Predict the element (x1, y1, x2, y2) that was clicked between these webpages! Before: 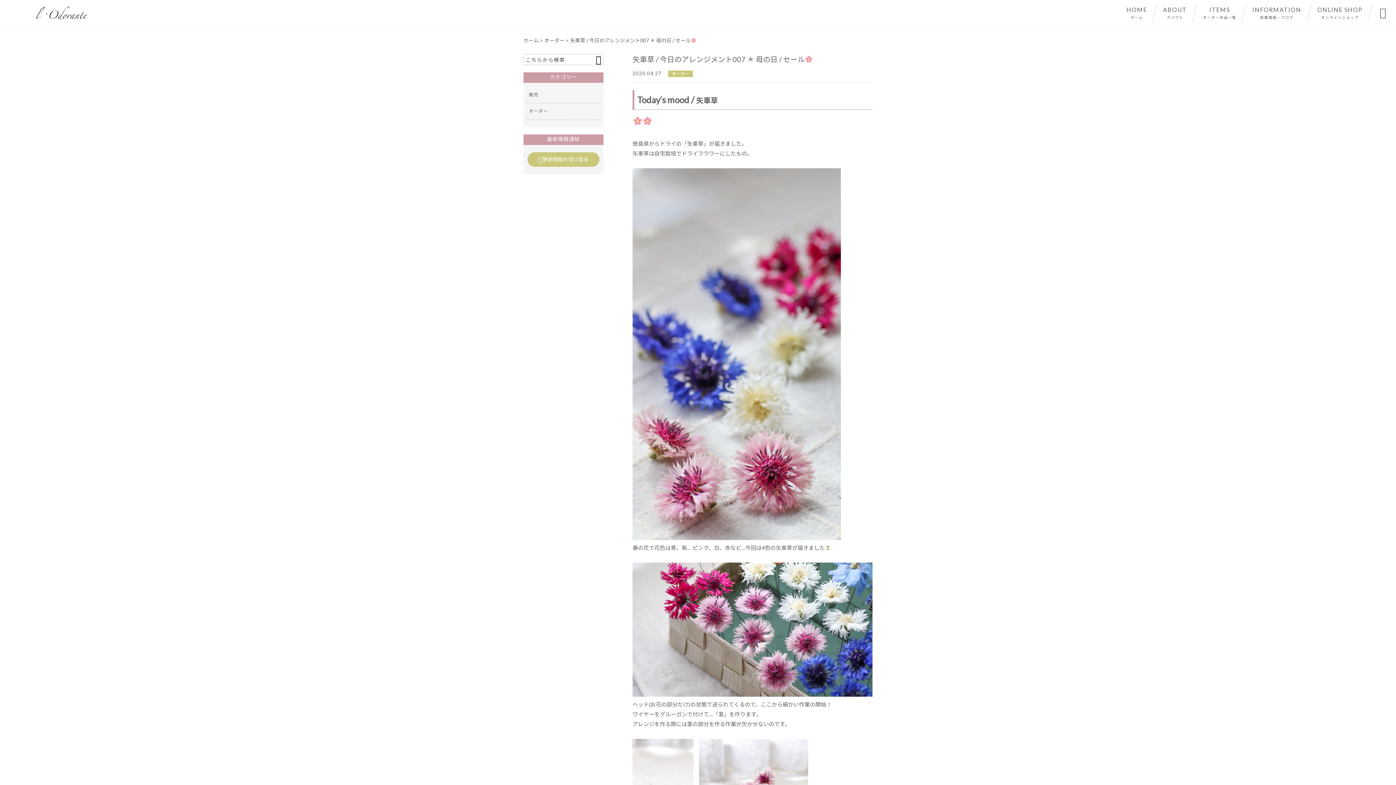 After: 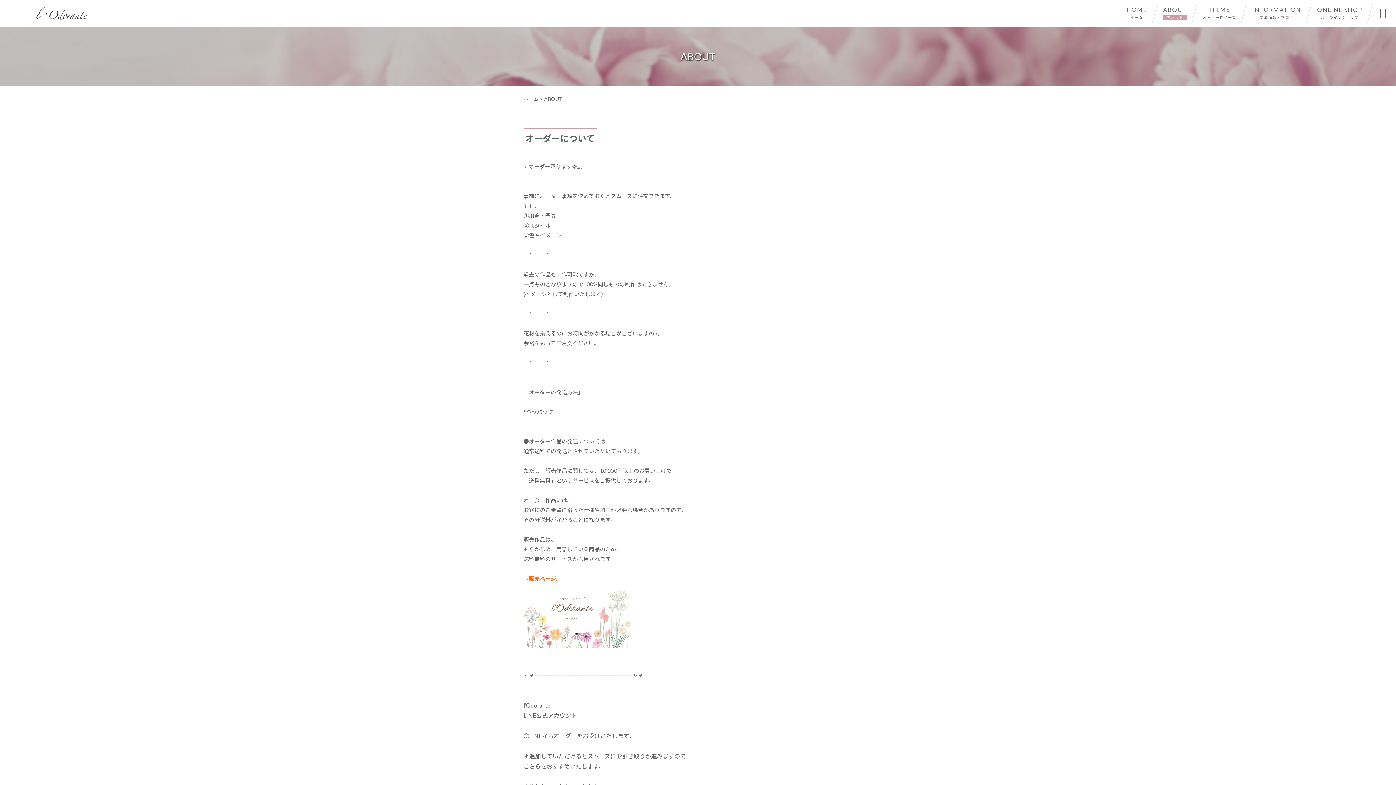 Action: bbox: (1155, 4, 1195, 22) label: ABOUT
アバウト